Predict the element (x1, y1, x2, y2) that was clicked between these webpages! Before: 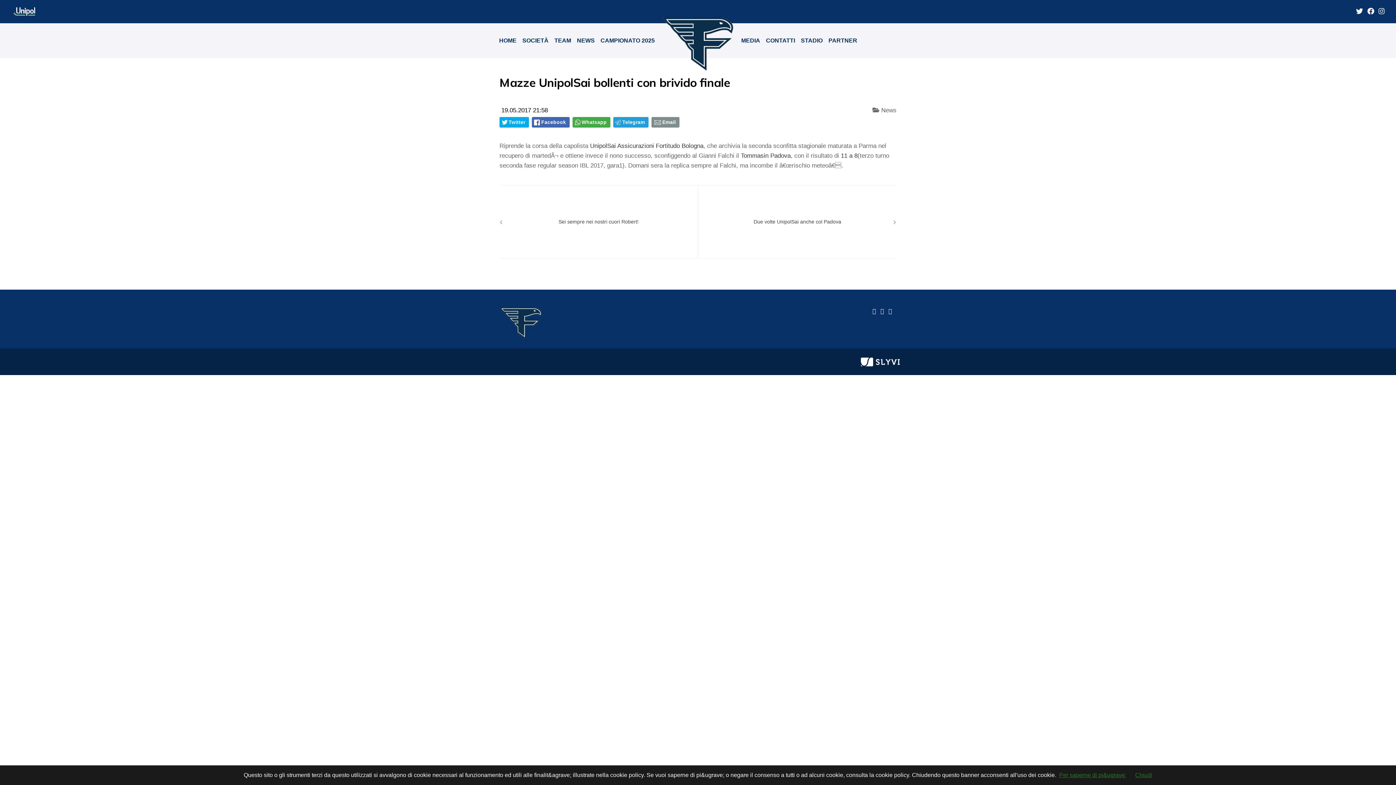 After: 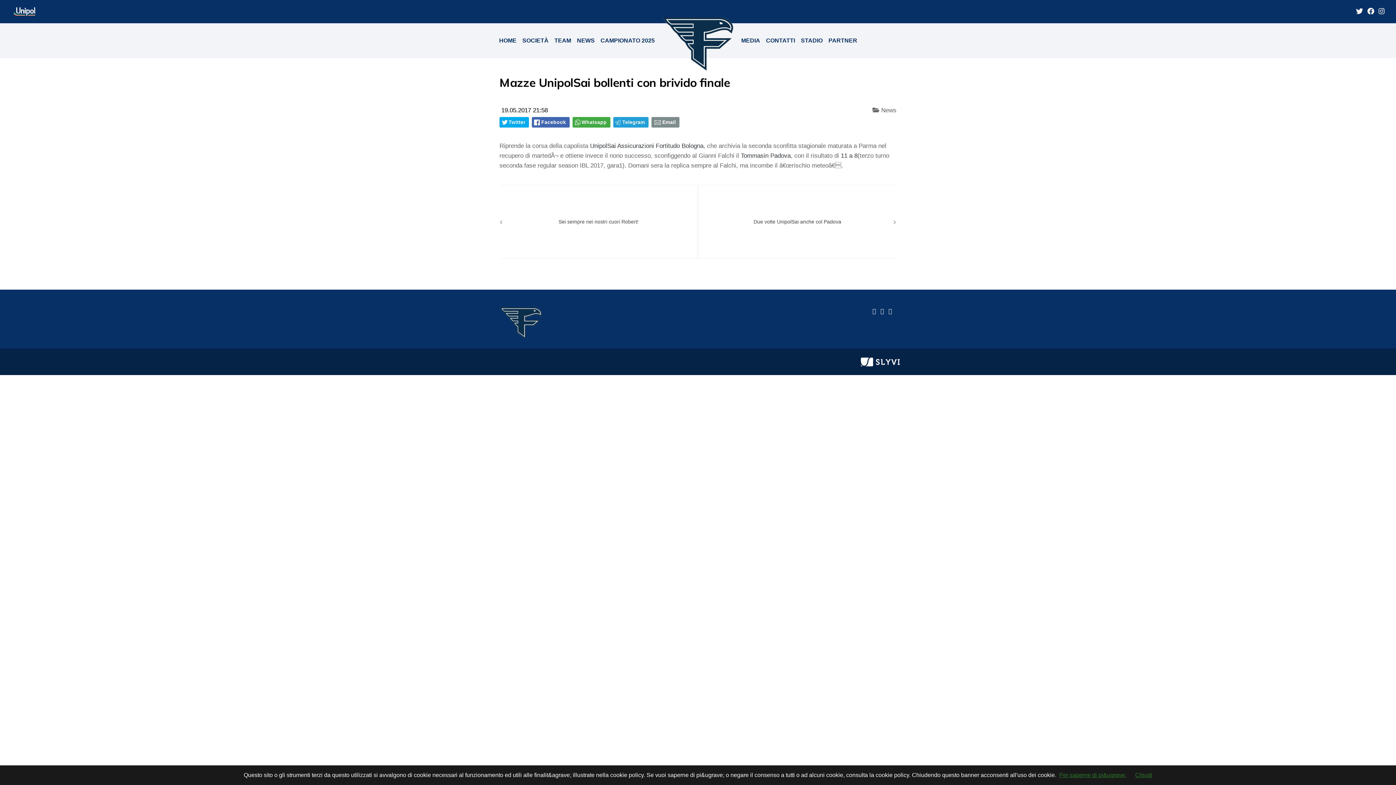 Action: bbox: (872, 308, 876, 314)